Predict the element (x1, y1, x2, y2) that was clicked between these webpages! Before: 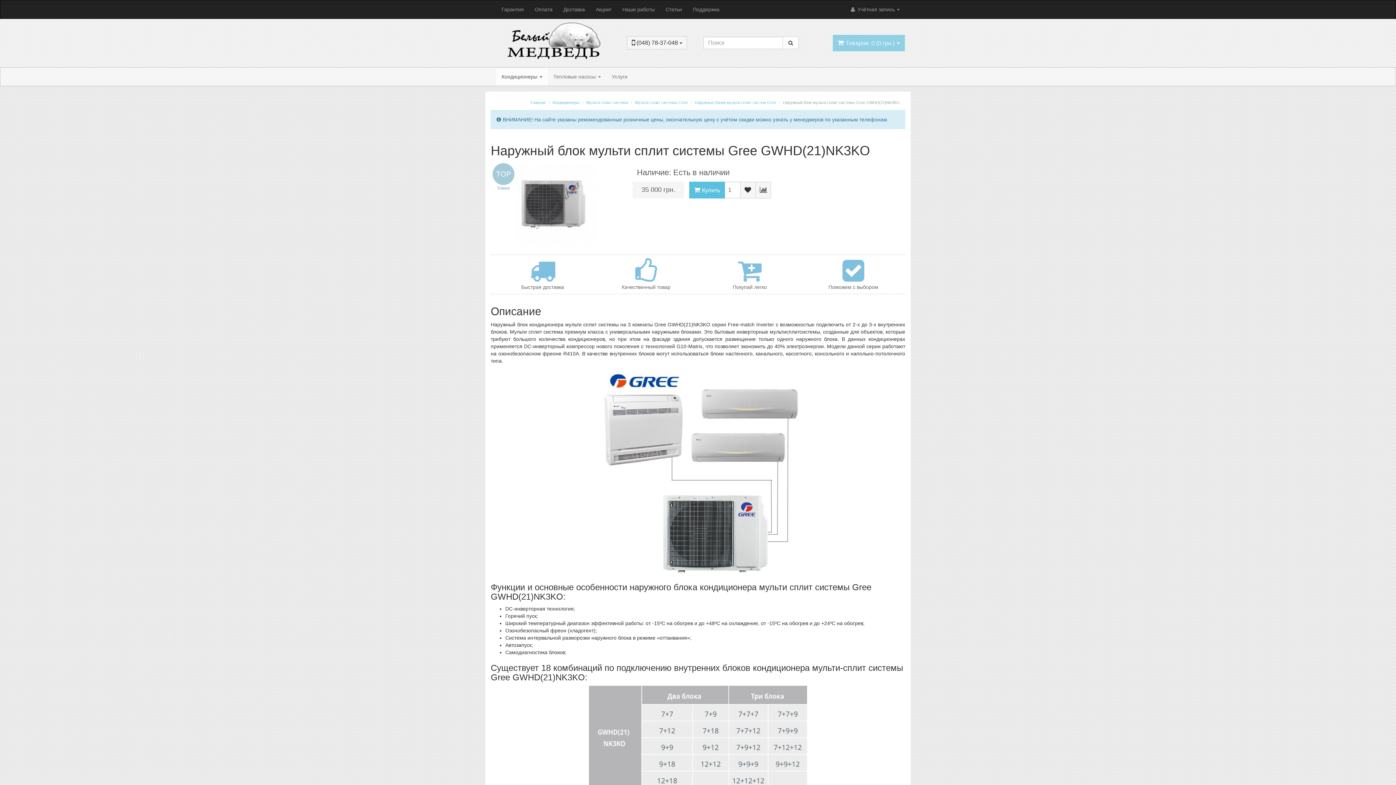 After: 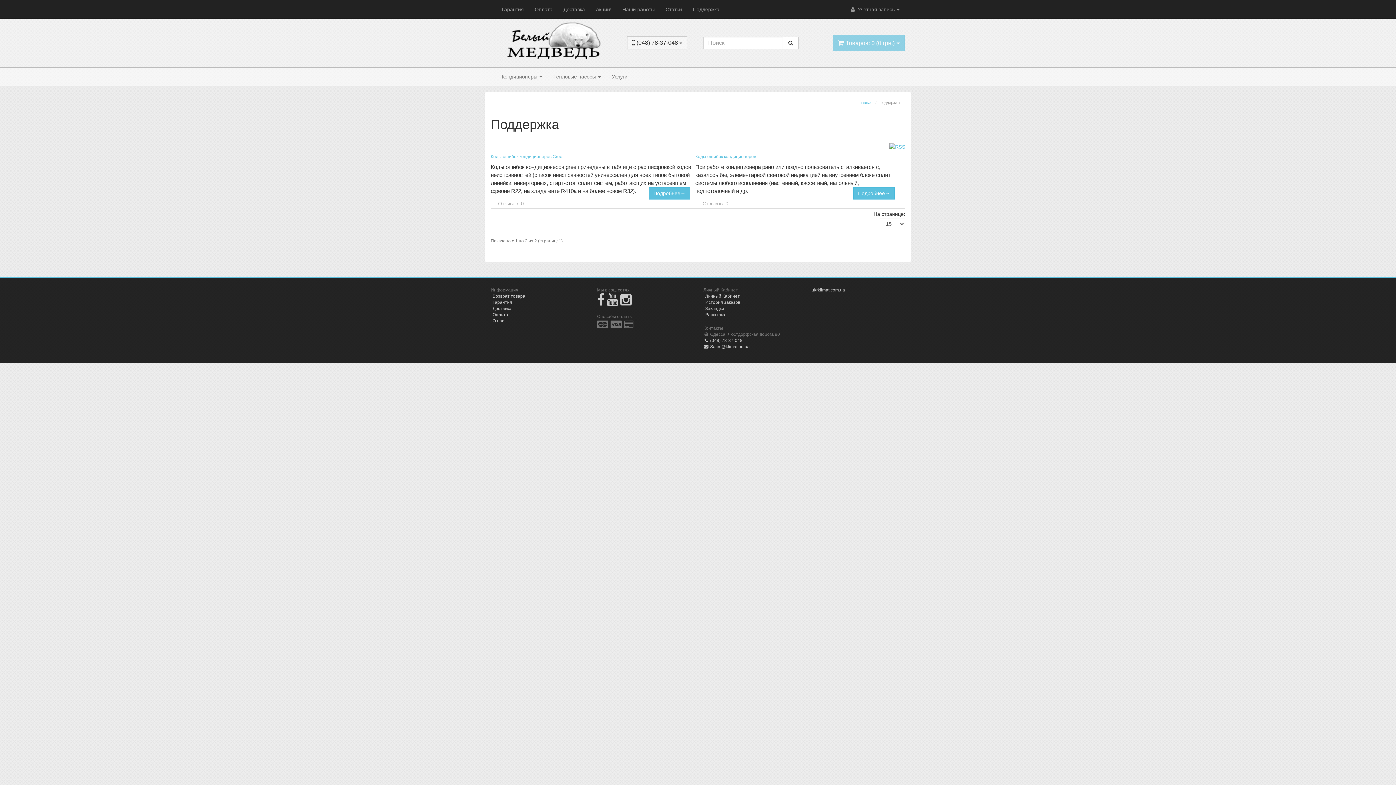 Action: label: Поддержка bbox: (687, 0, 725, 18)